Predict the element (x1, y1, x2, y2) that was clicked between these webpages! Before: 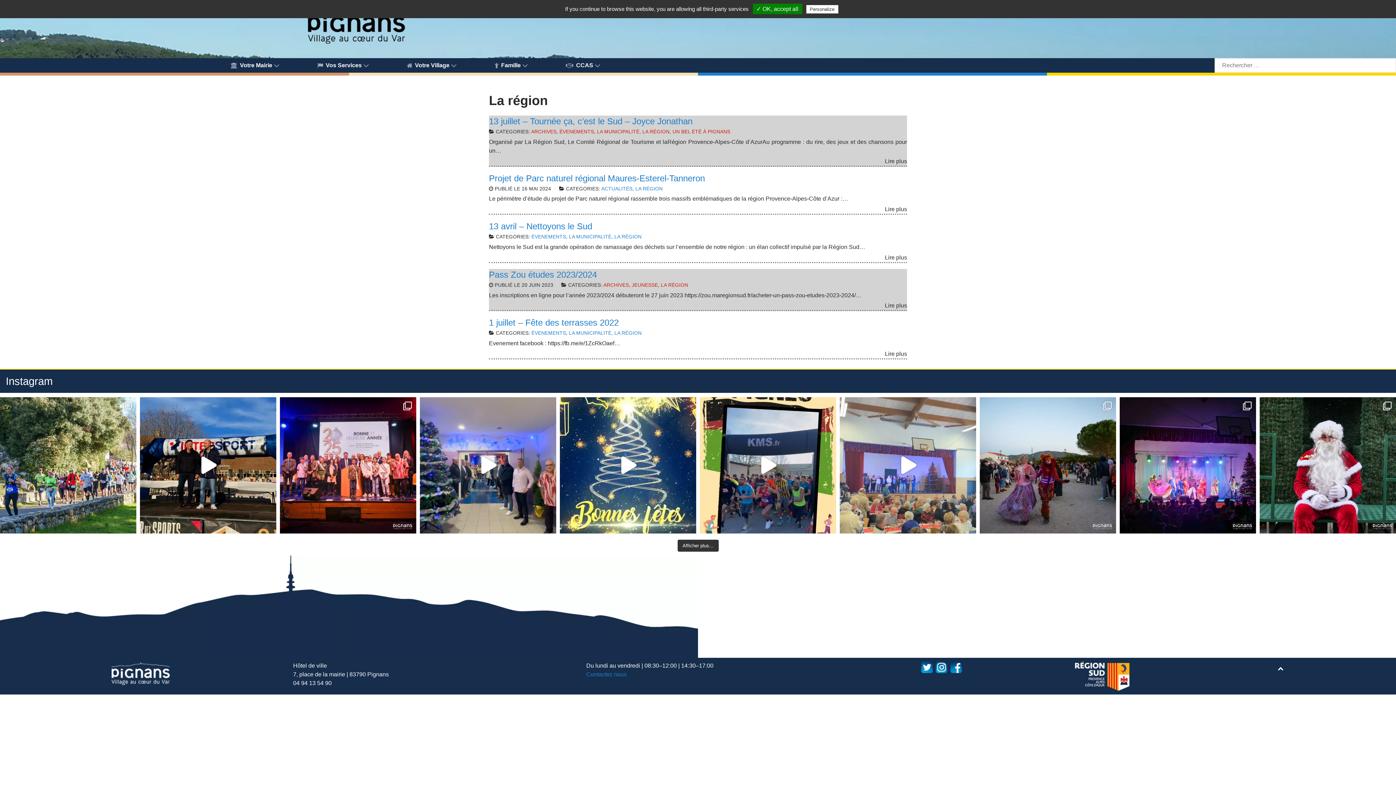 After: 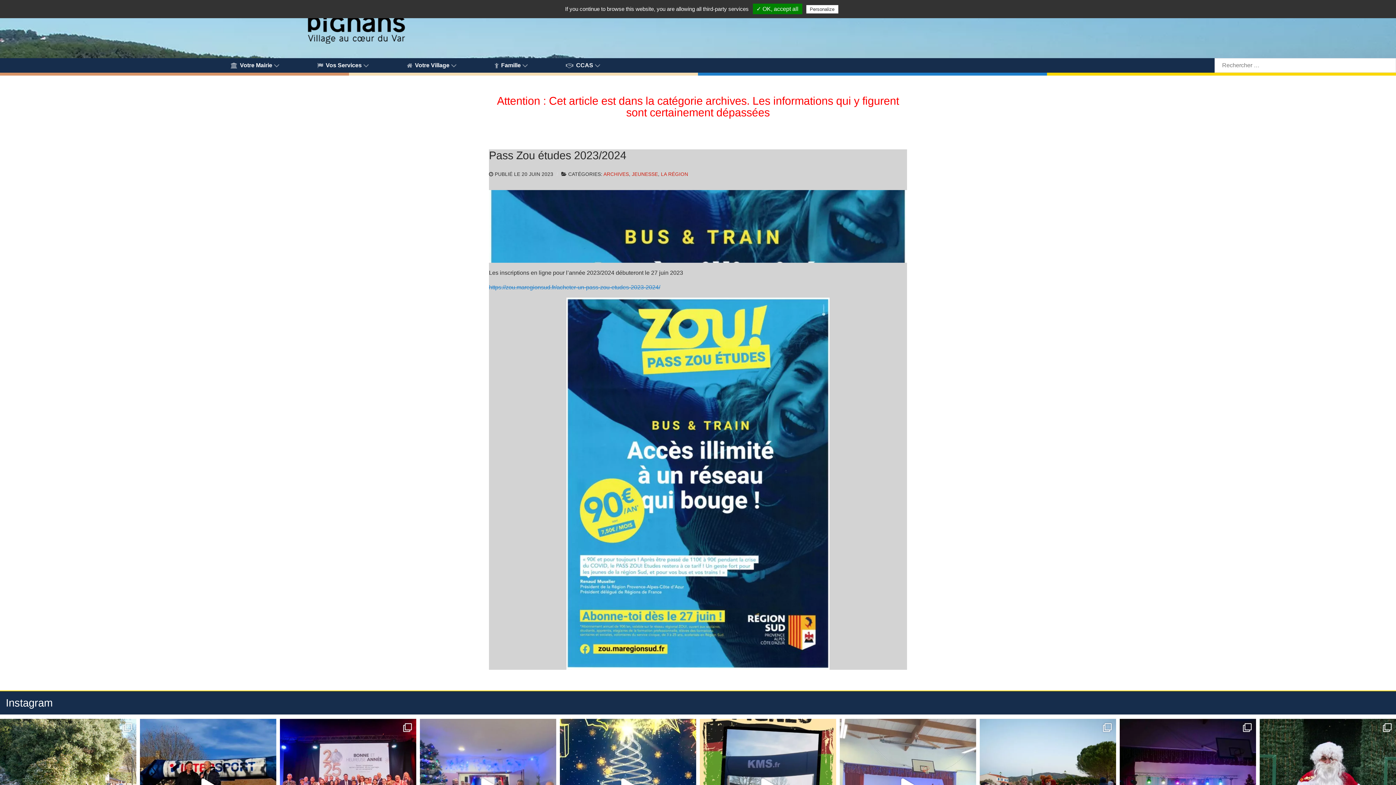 Action: label: Lire plus bbox: (489, 301, 907, 311)